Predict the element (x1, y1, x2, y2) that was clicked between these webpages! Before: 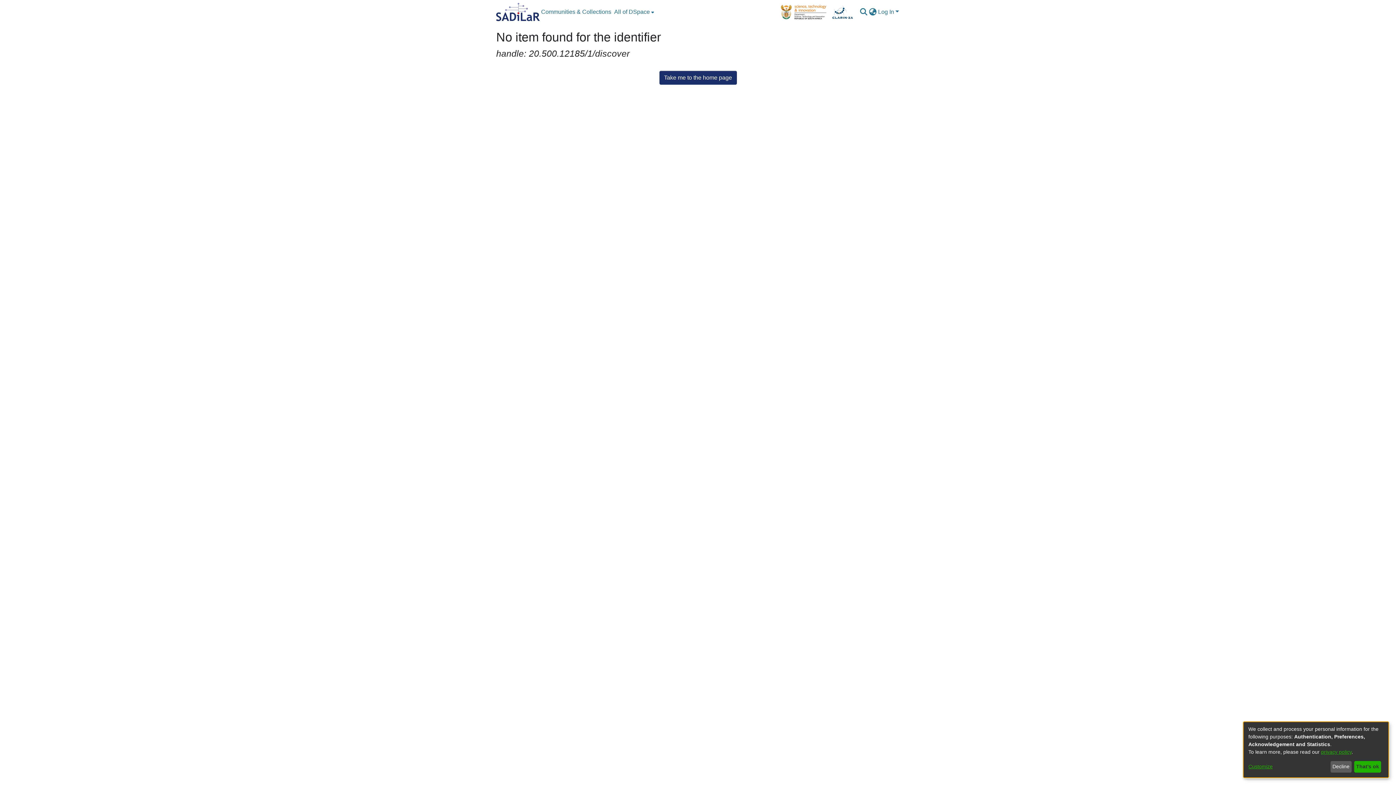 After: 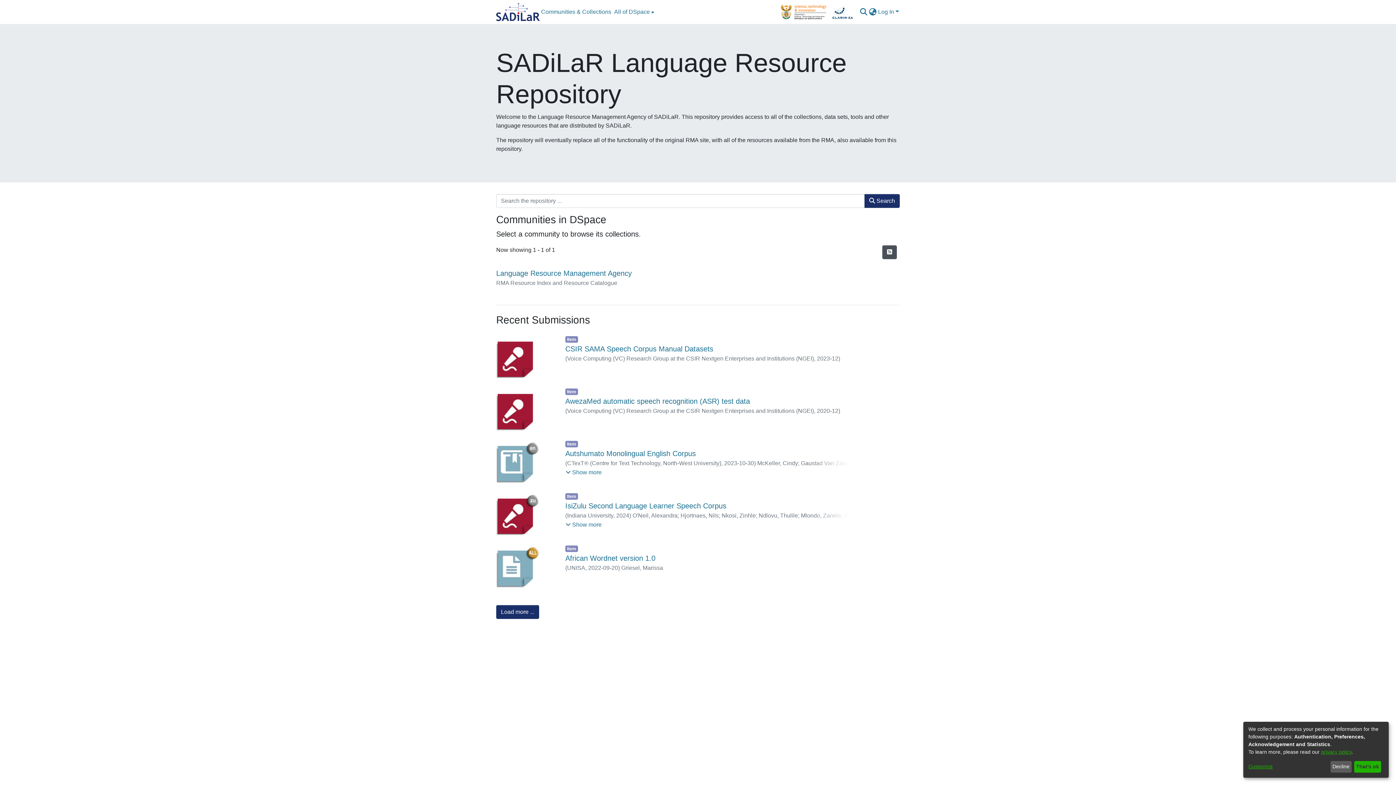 Action: label: Home bbox: (496, 2, 539, 21)